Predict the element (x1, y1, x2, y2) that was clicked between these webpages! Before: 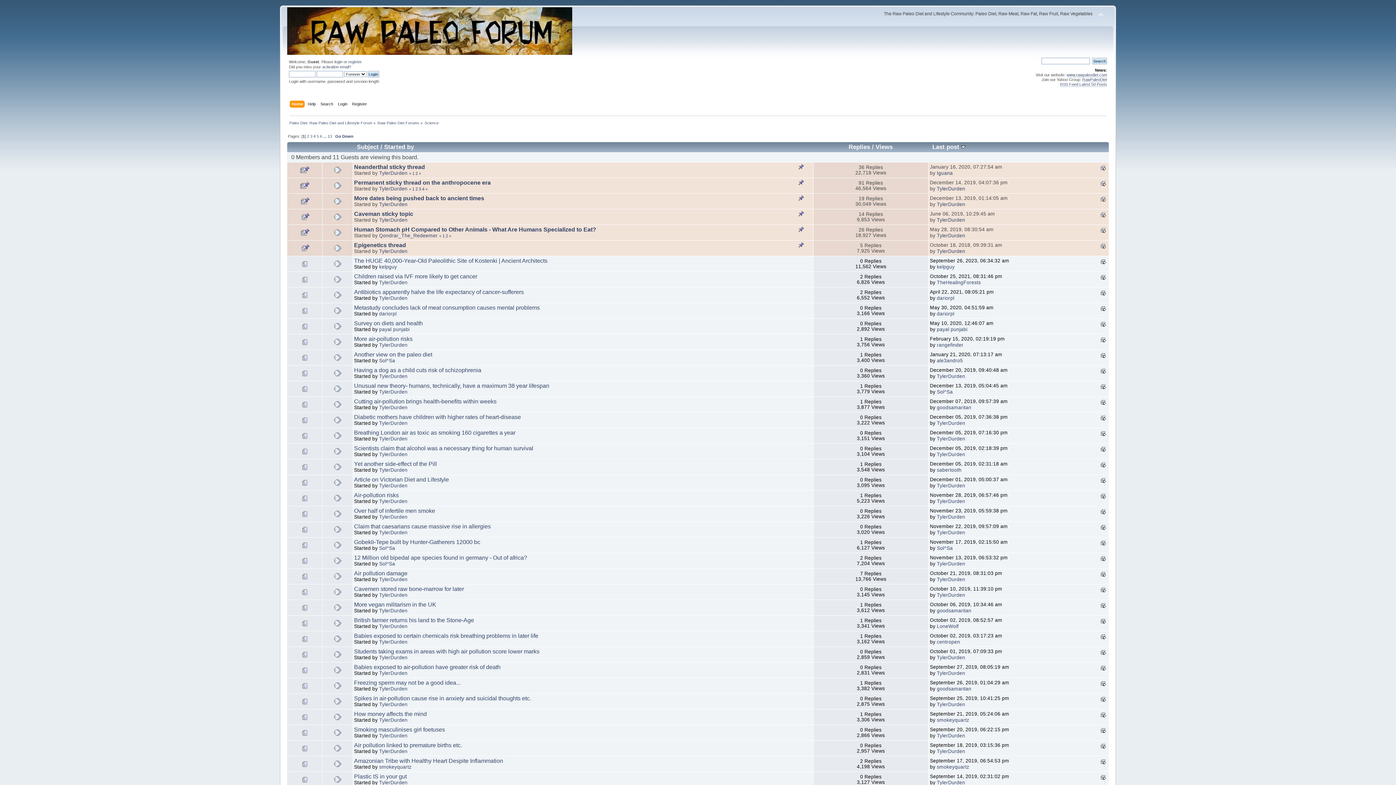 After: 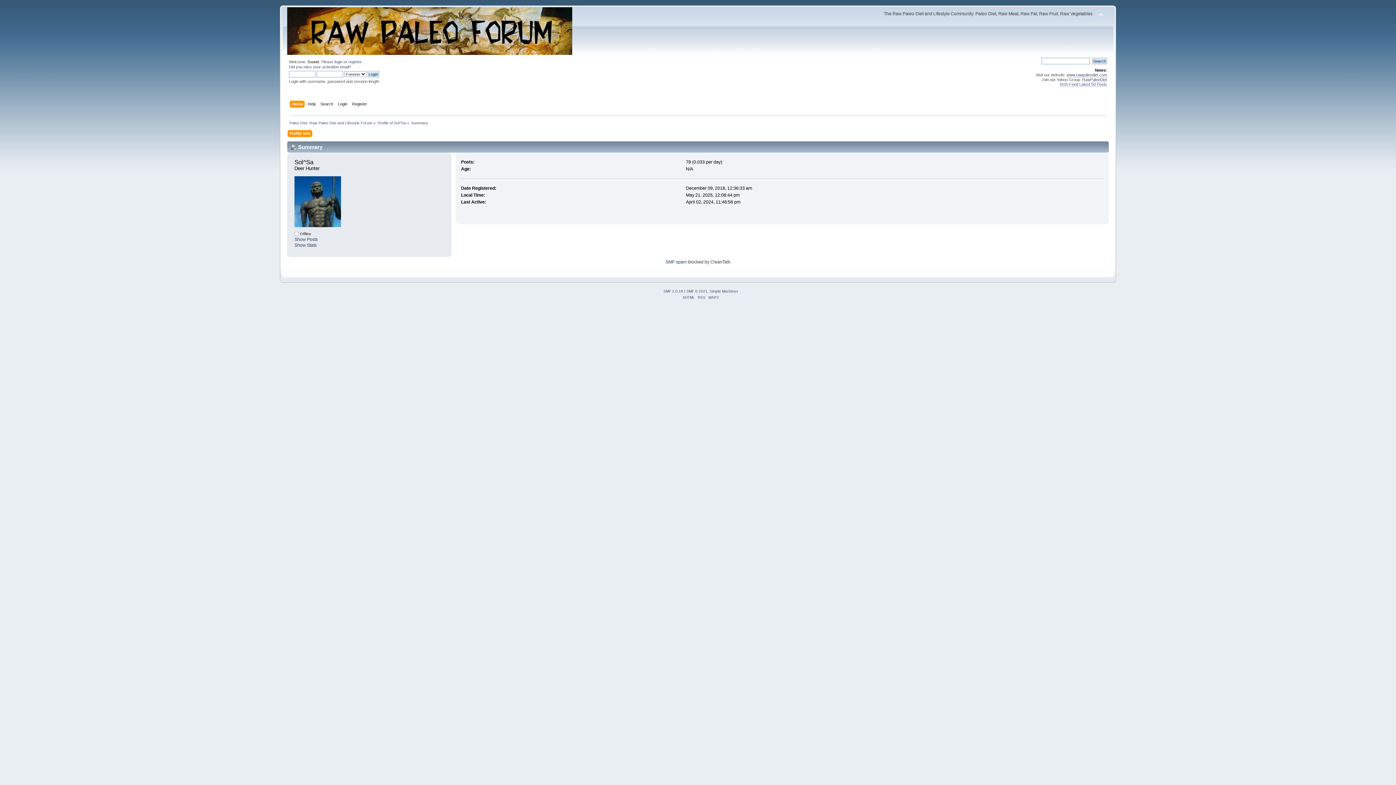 Action: label: Sol^Sa bbox: (379, 358, 395, 363)